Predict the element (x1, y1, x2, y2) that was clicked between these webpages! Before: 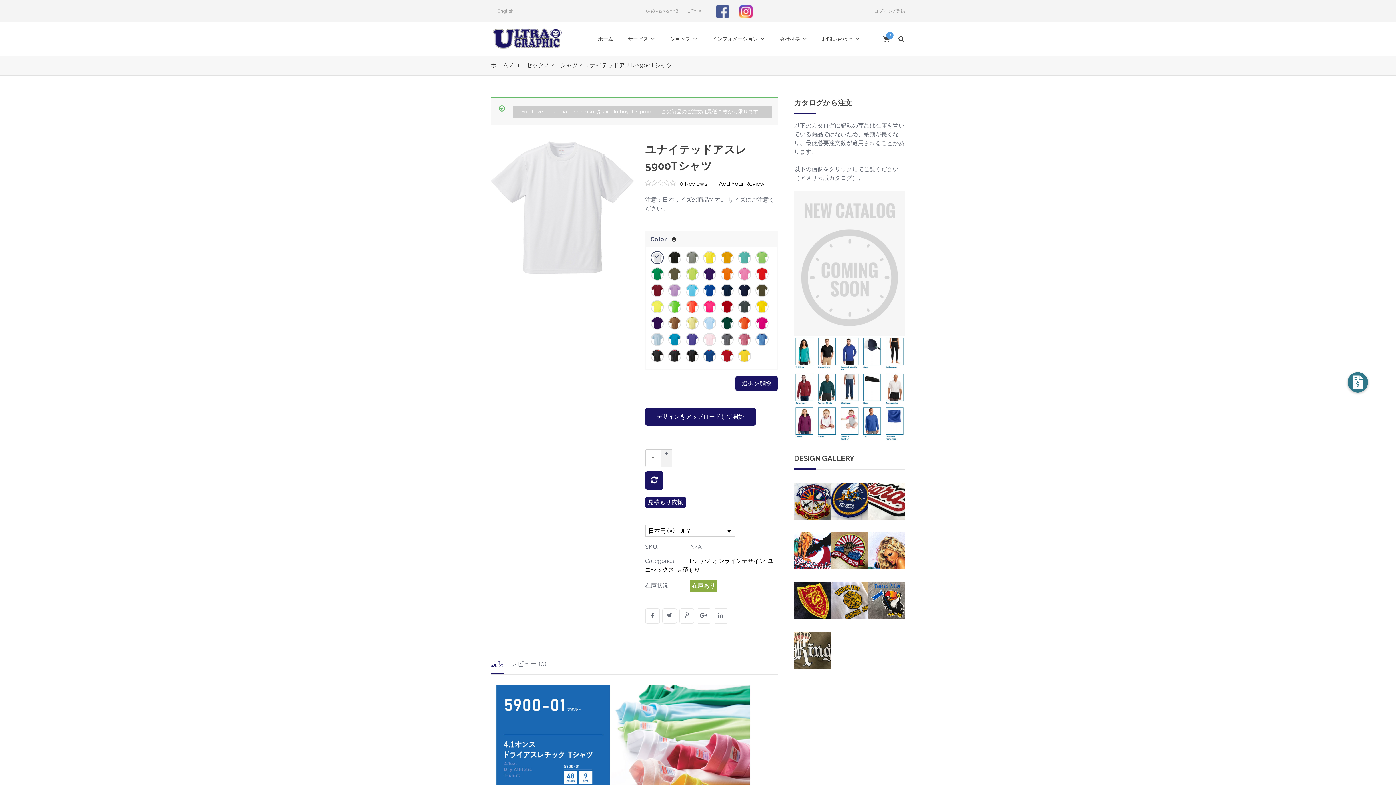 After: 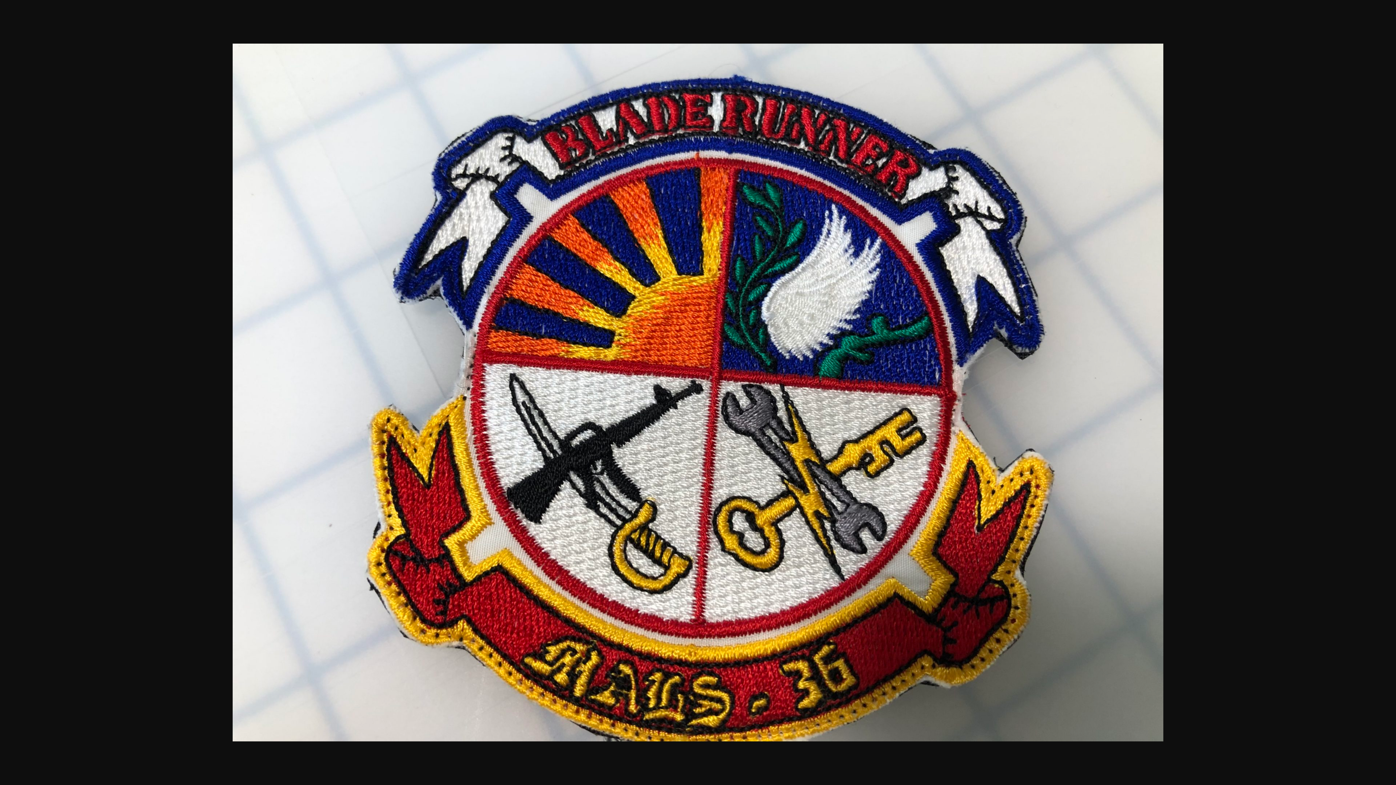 Action: bbox: (794, 513, 831, 519)